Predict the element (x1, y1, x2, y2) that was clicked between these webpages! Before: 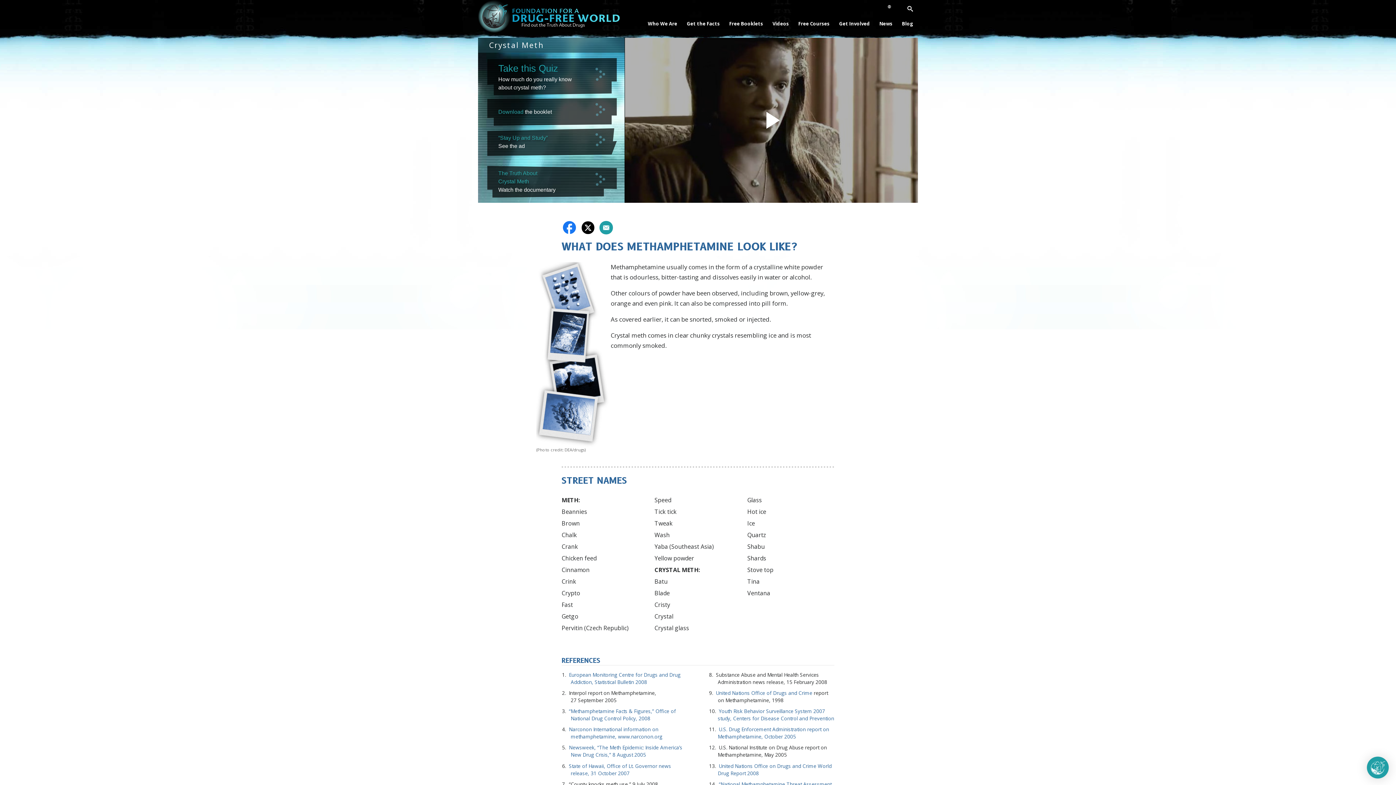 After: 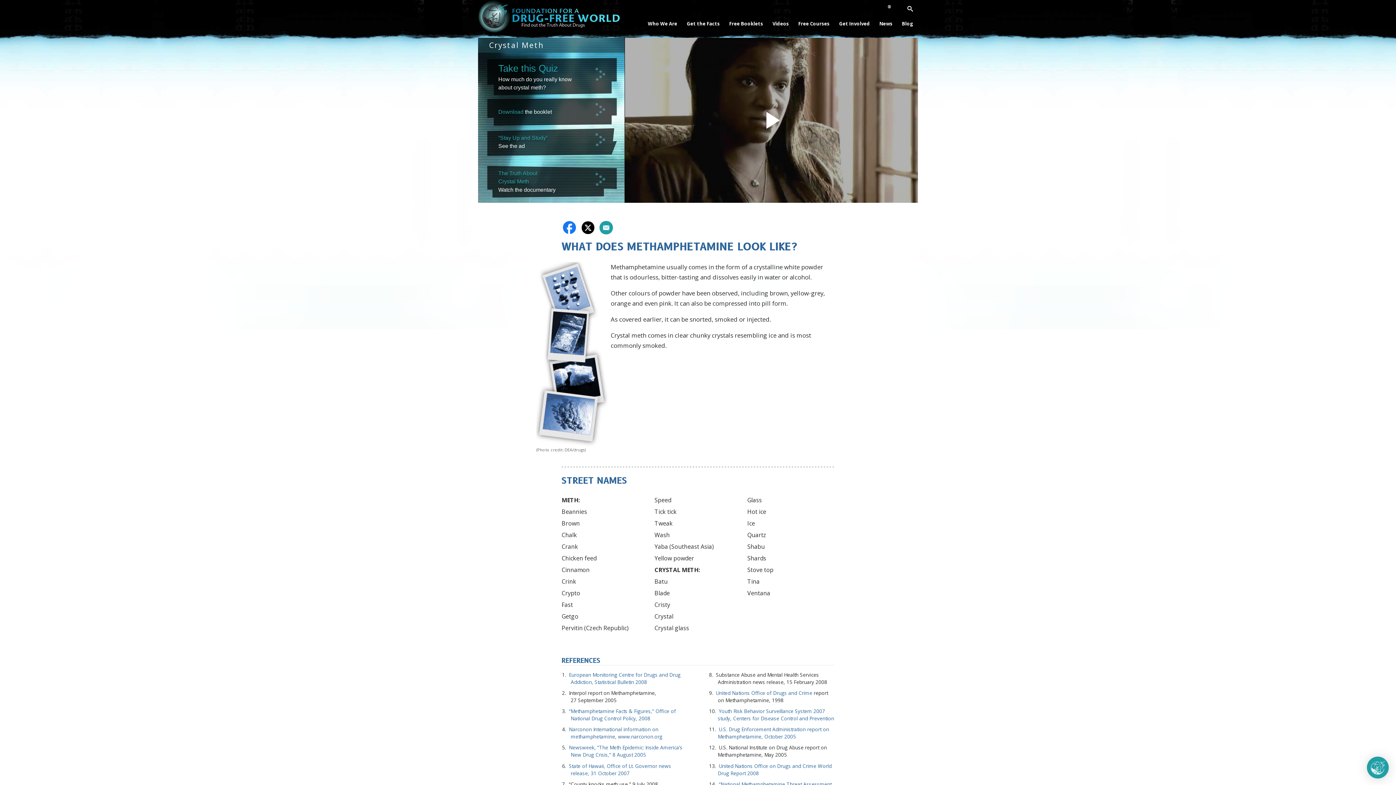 Action: bbox: (569, 671, 680, 685) label: European Monitoring Centre for Drugs and Drug Addiction, Statistical Bulletin 2008